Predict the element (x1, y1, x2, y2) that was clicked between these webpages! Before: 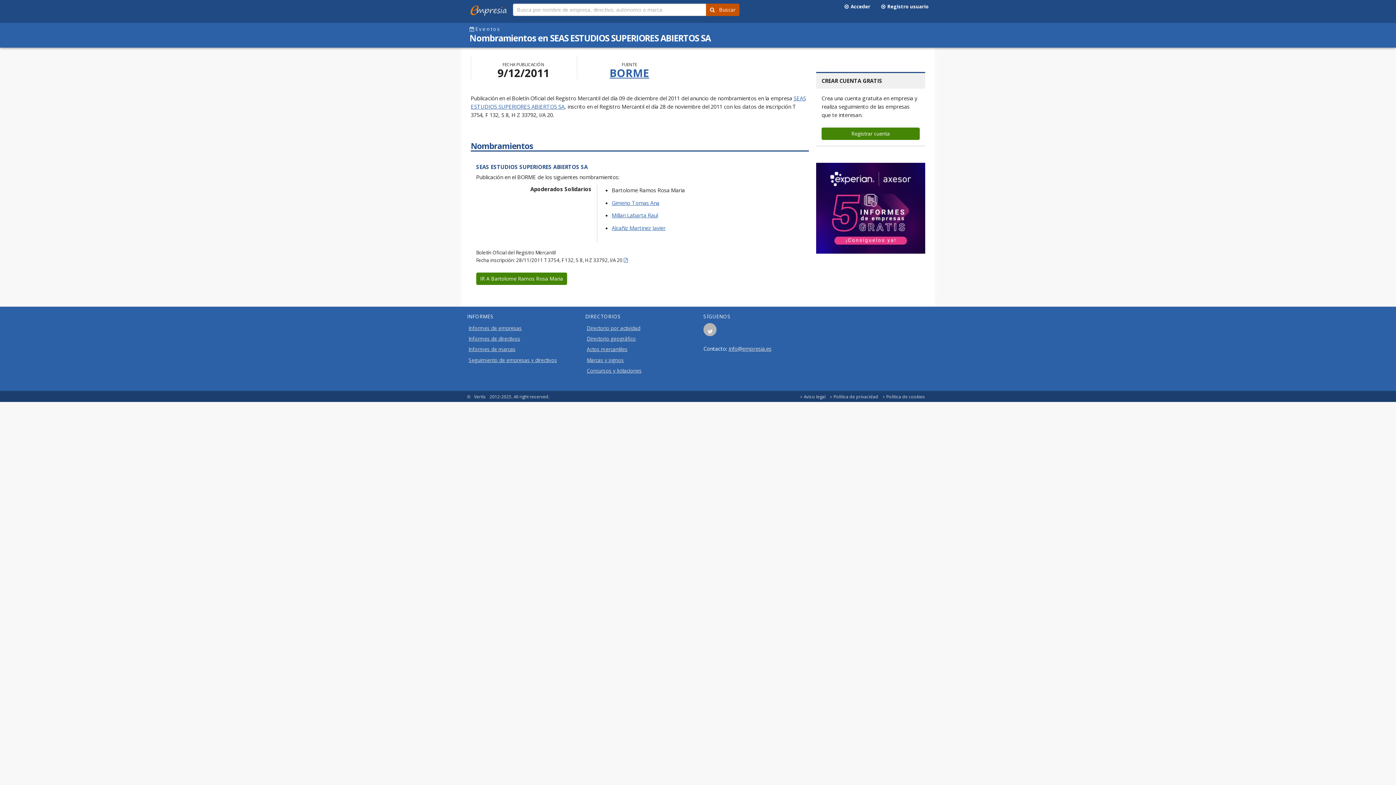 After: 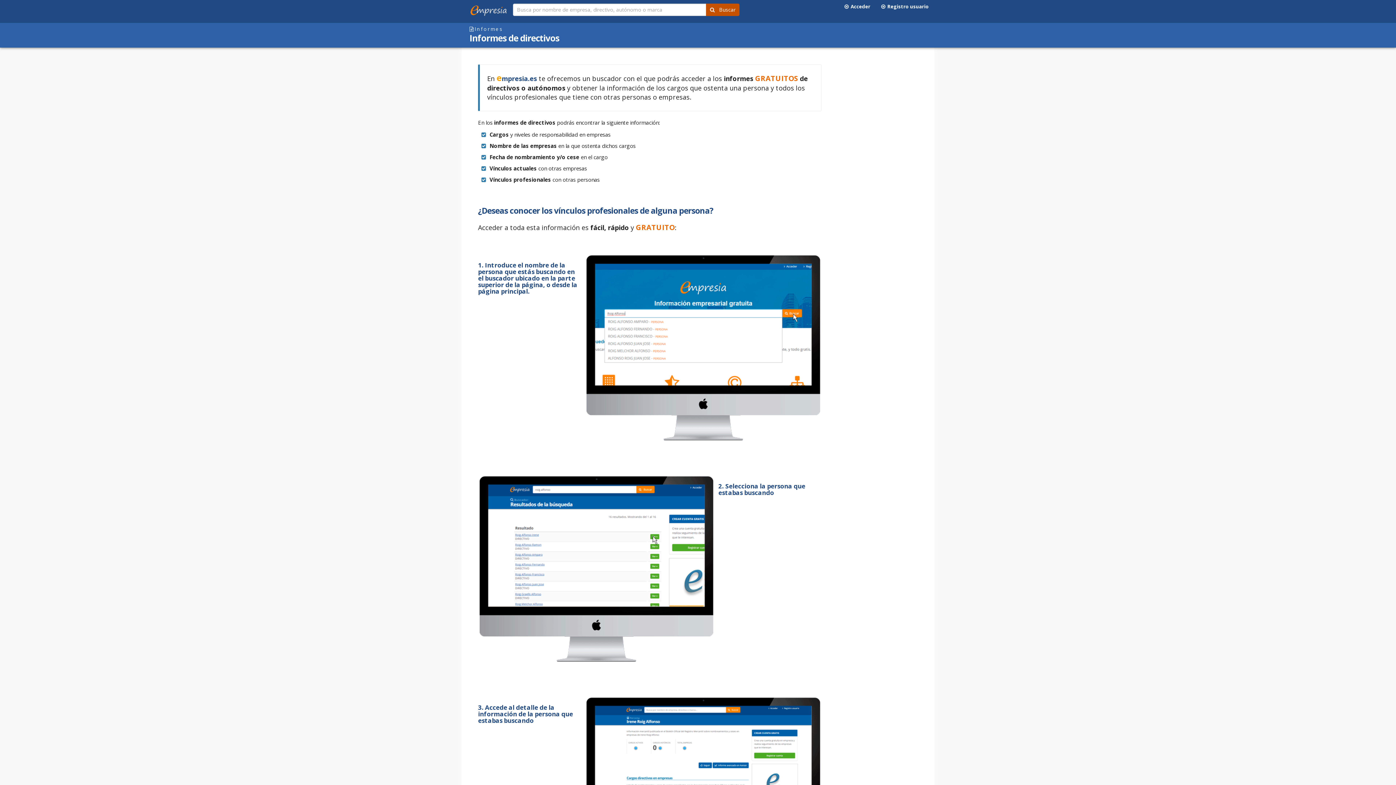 Action: label: Informes de directivos bbox: (467, 333, 574, 344)